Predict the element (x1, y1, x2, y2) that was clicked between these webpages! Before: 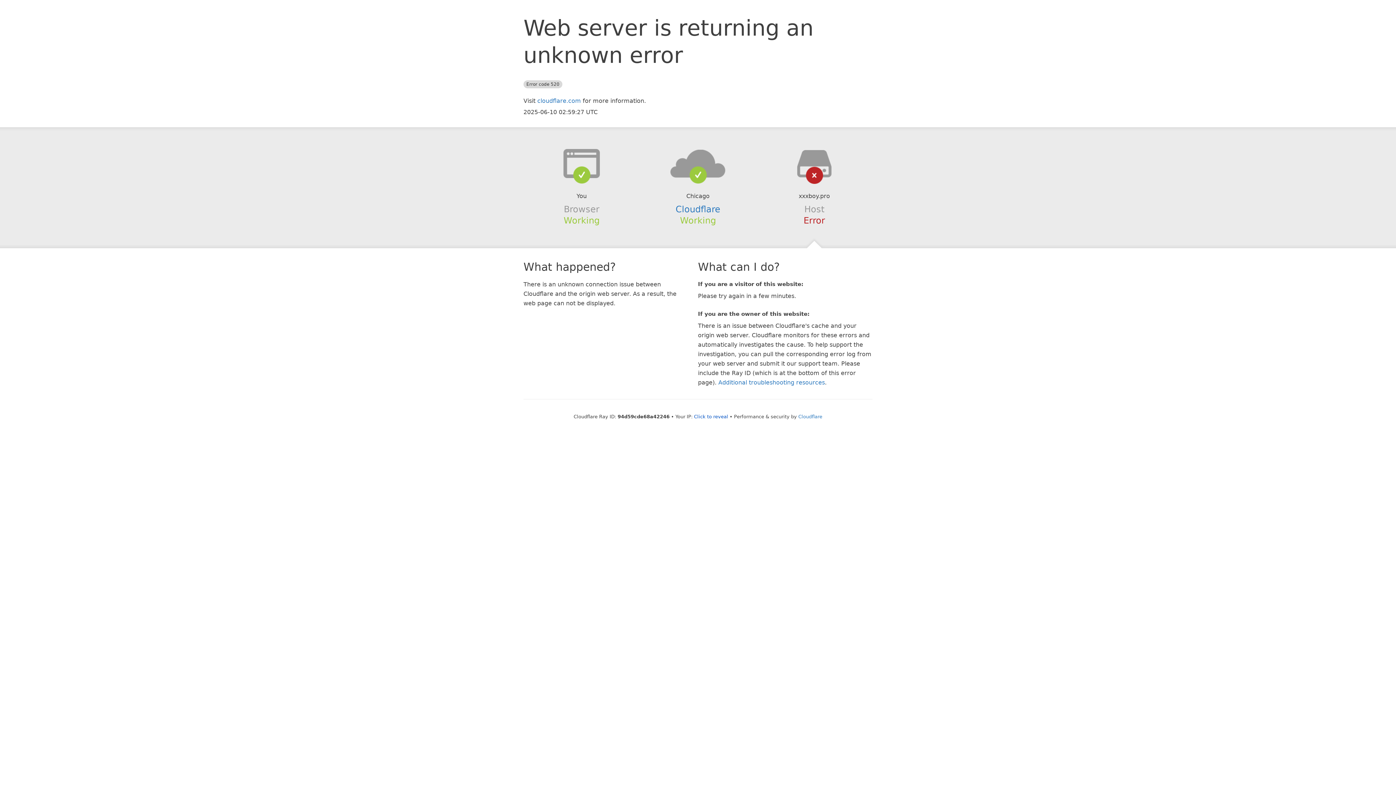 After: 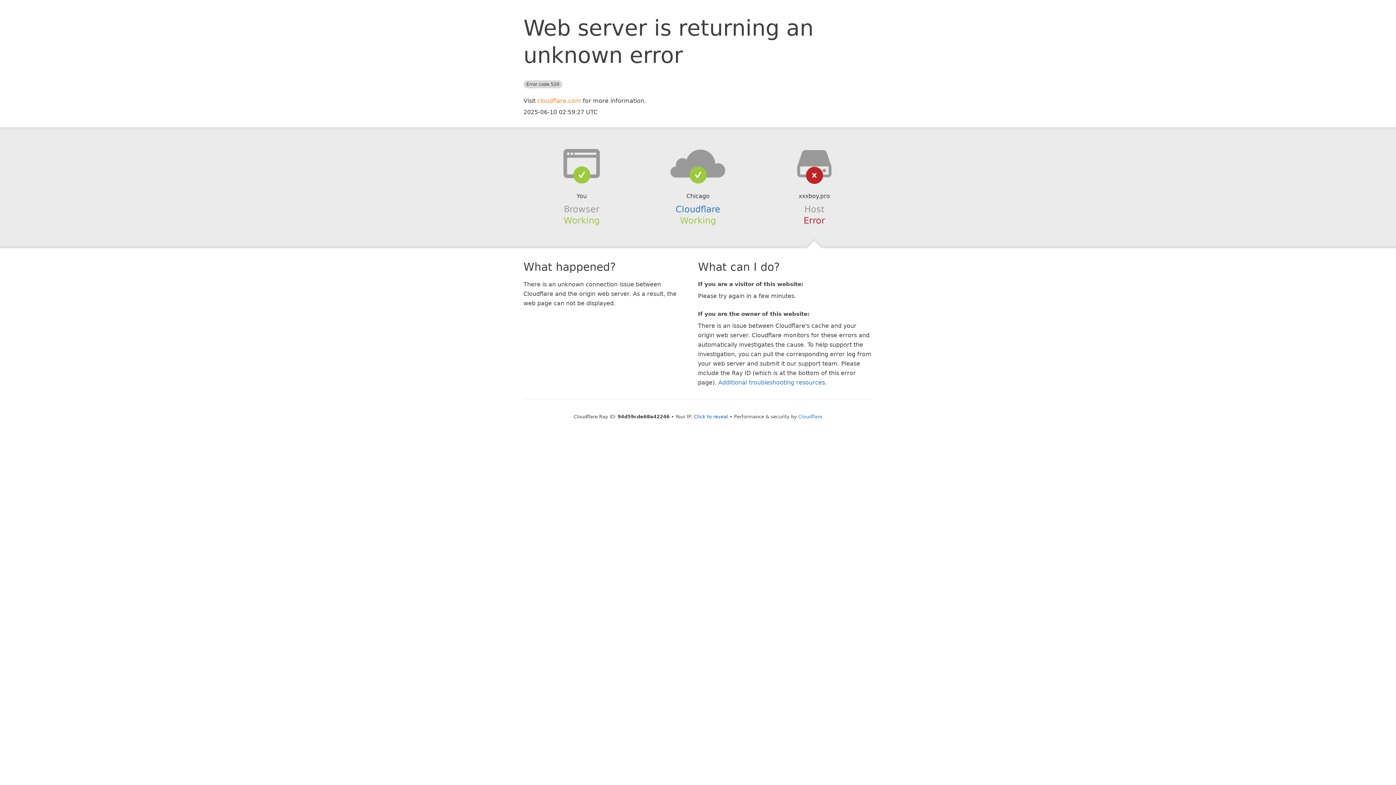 Action: bbox: (537, 97, 581, 104) label: cloudflare.com